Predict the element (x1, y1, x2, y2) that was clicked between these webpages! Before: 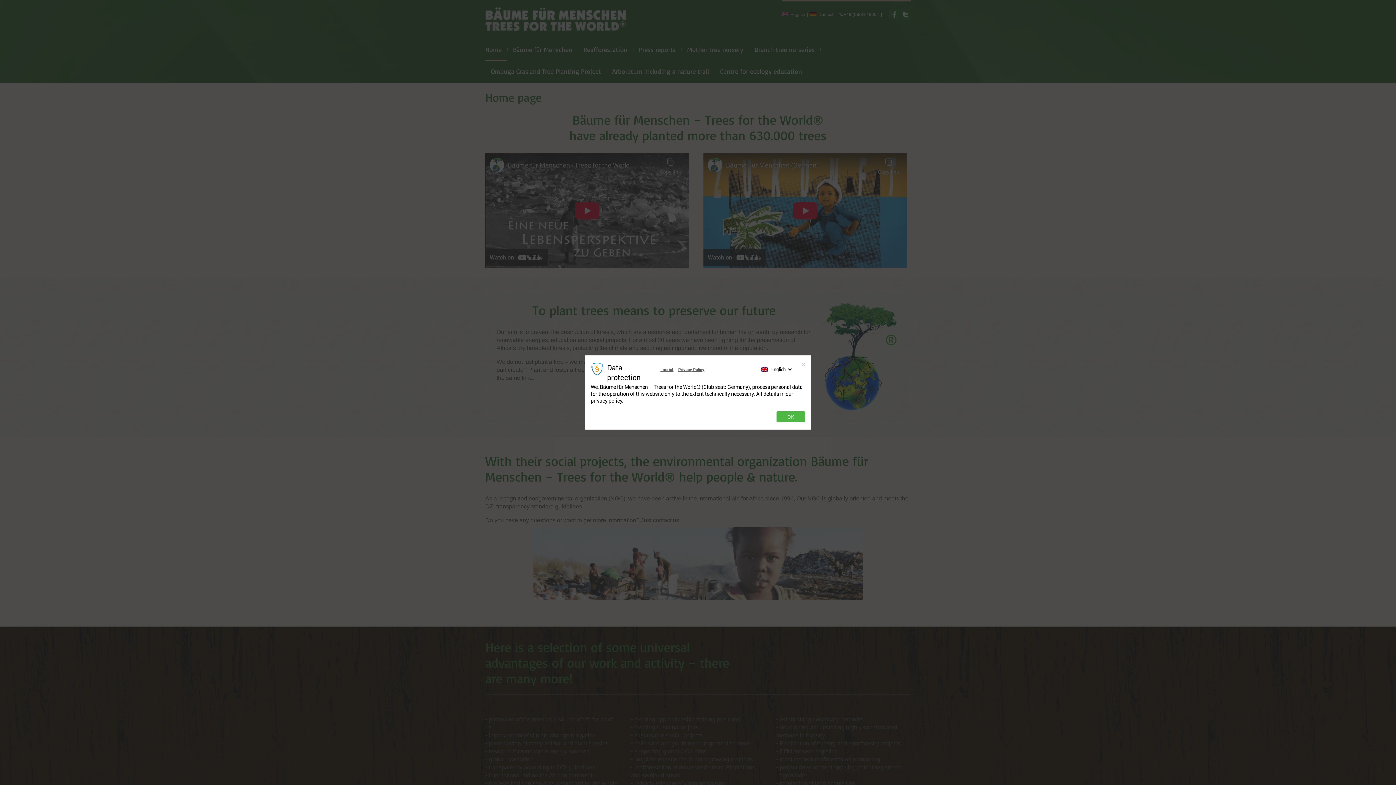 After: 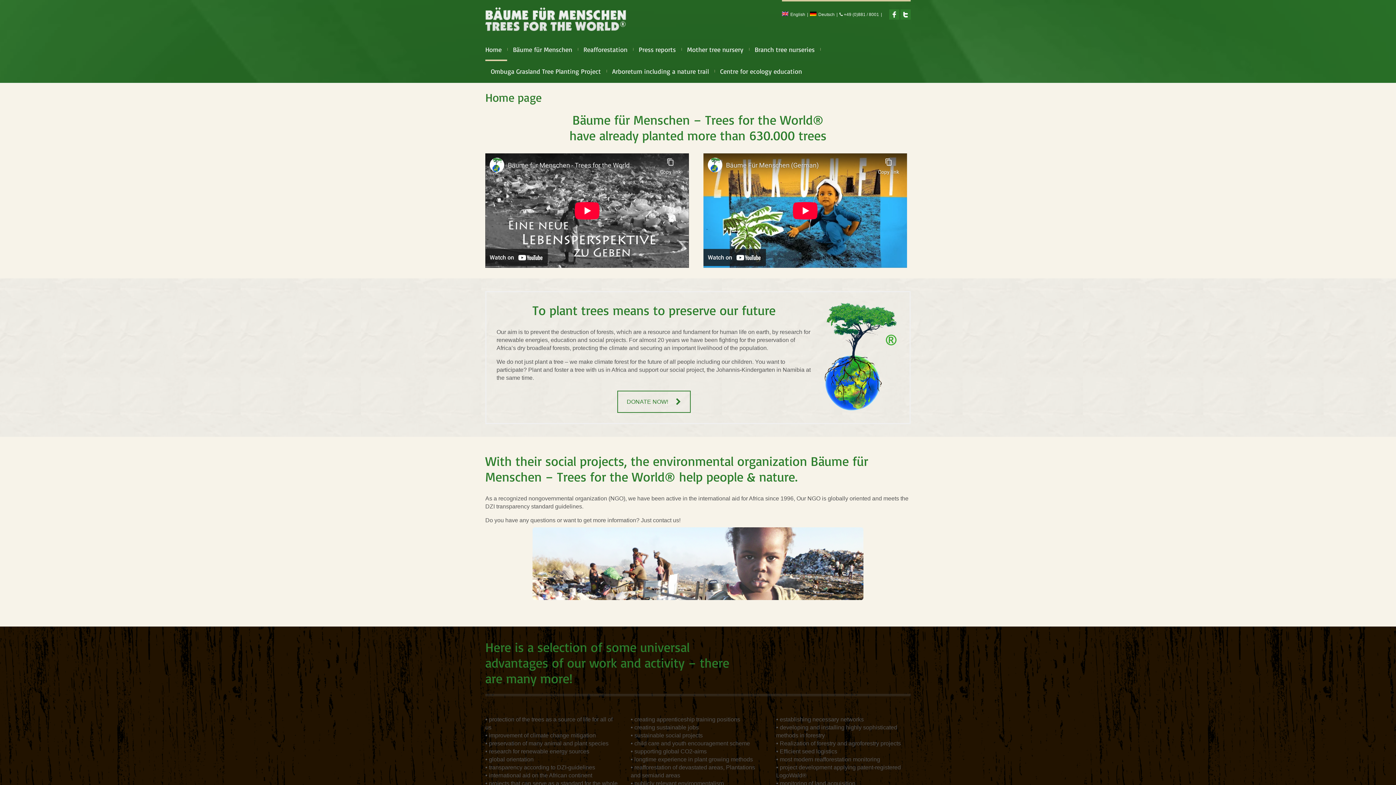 Action: label: OK bbox: (776, 411, 805, 422)